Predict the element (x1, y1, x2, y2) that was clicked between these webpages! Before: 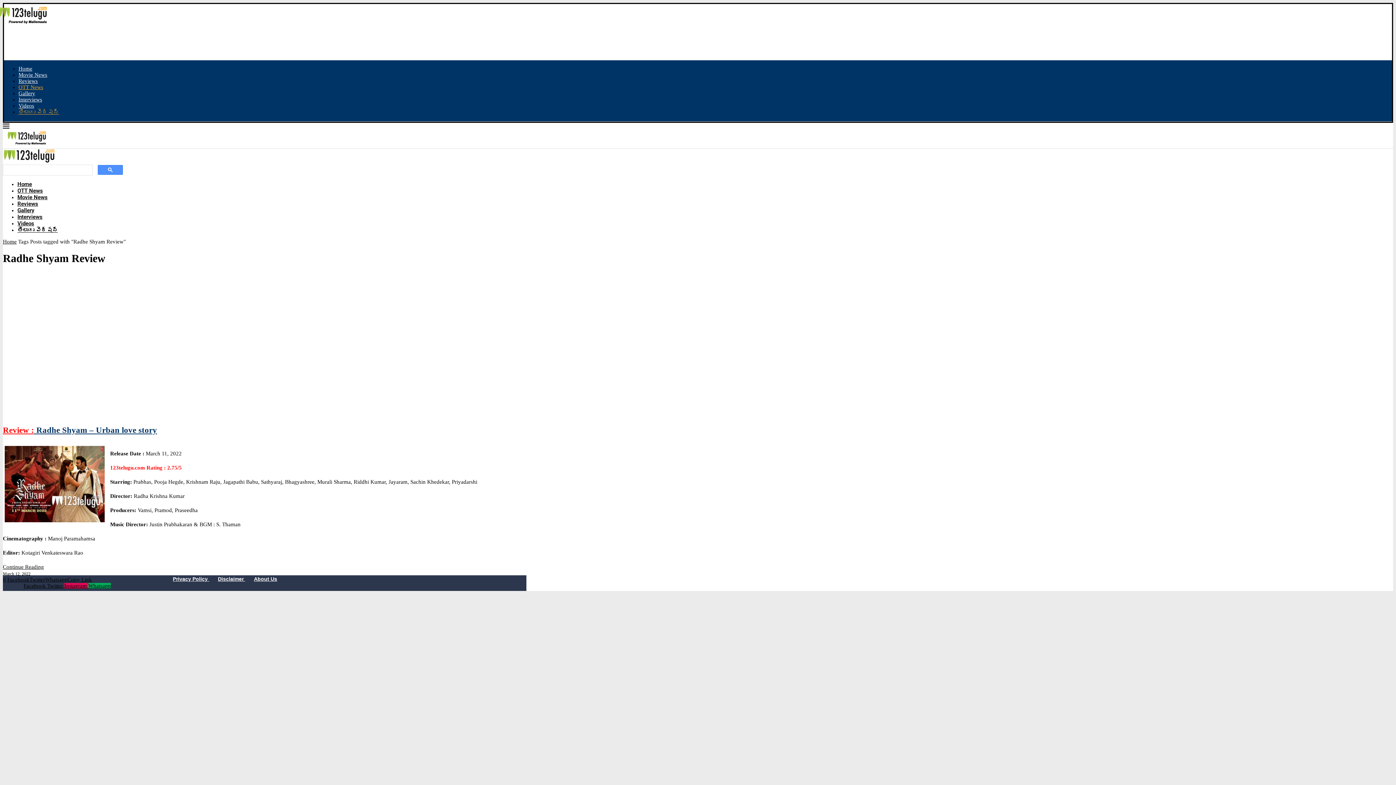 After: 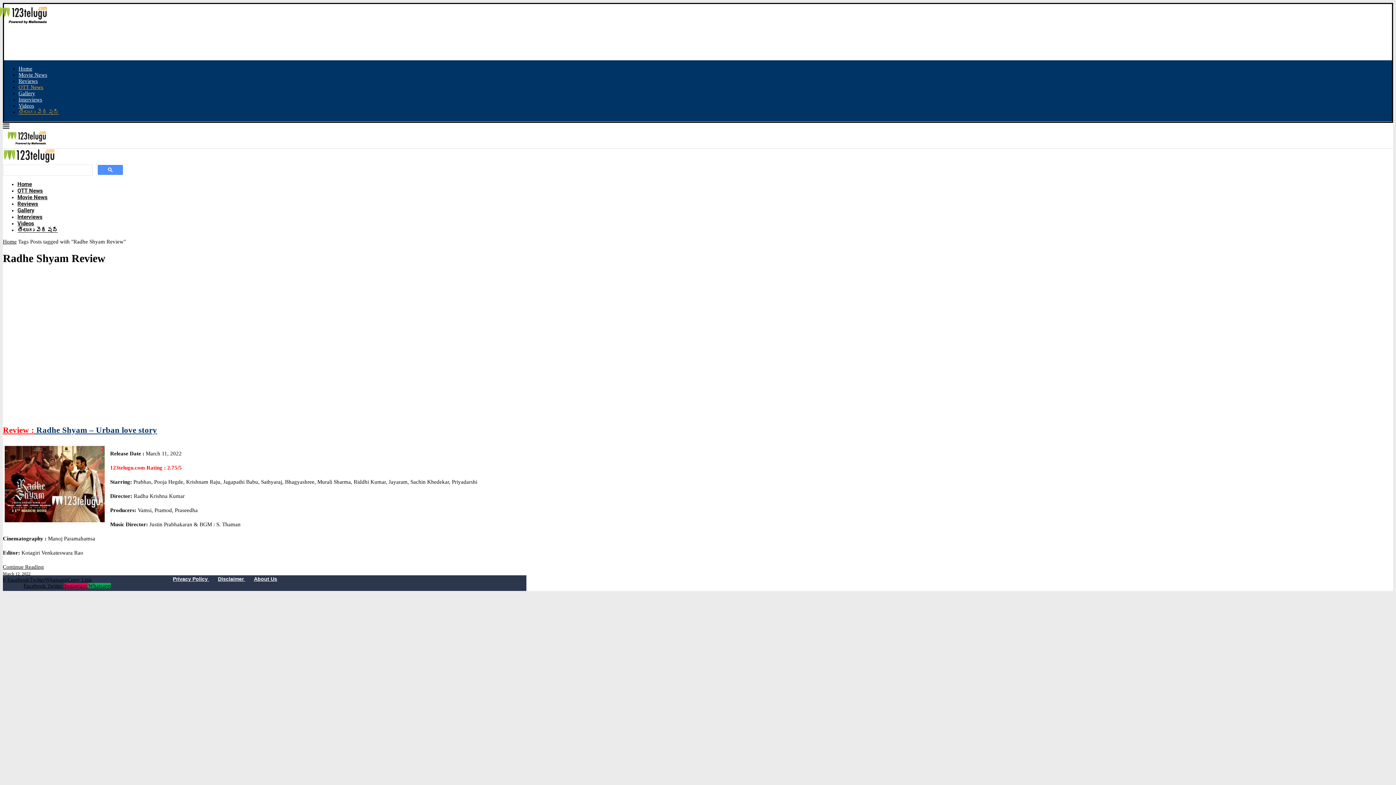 Action: bbox: (64, 583, 88, 588) label: Instagram 